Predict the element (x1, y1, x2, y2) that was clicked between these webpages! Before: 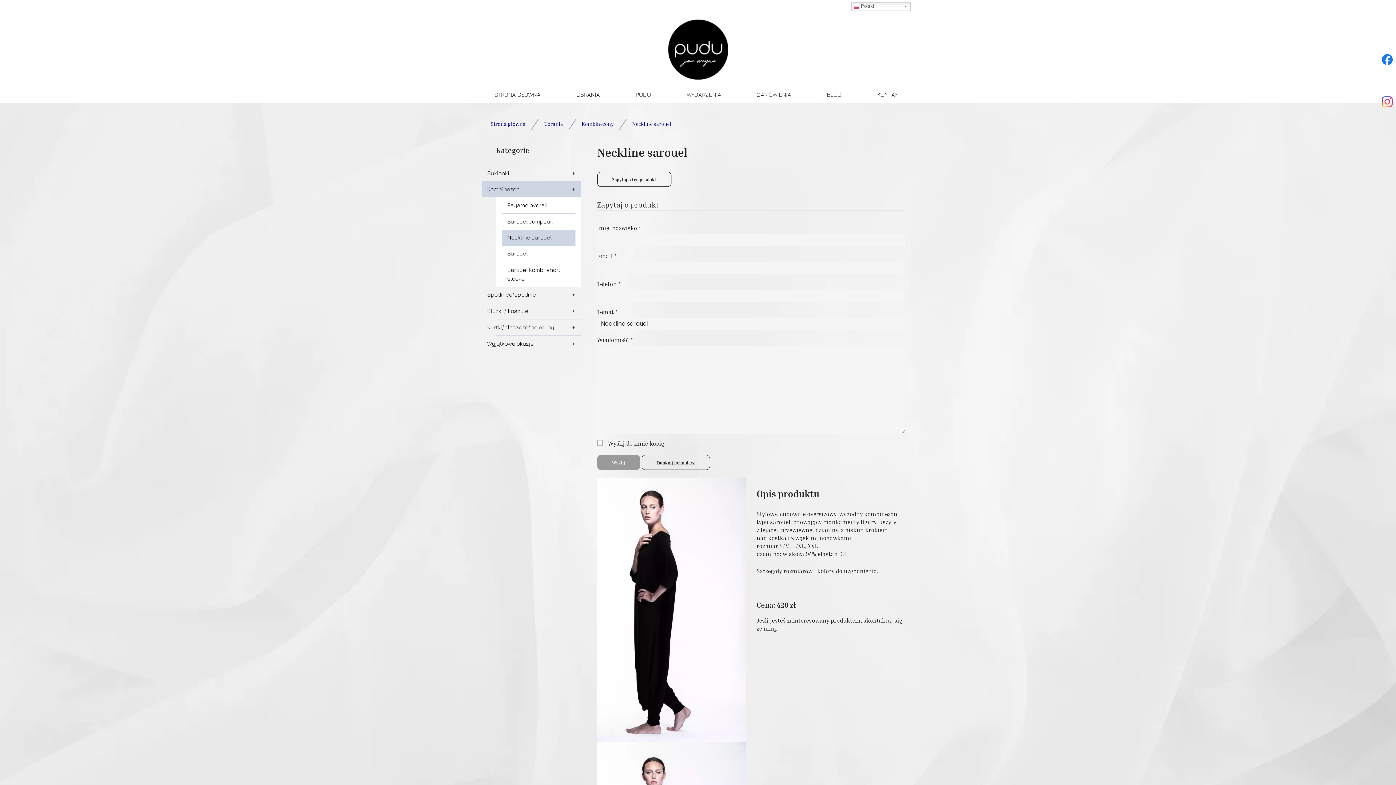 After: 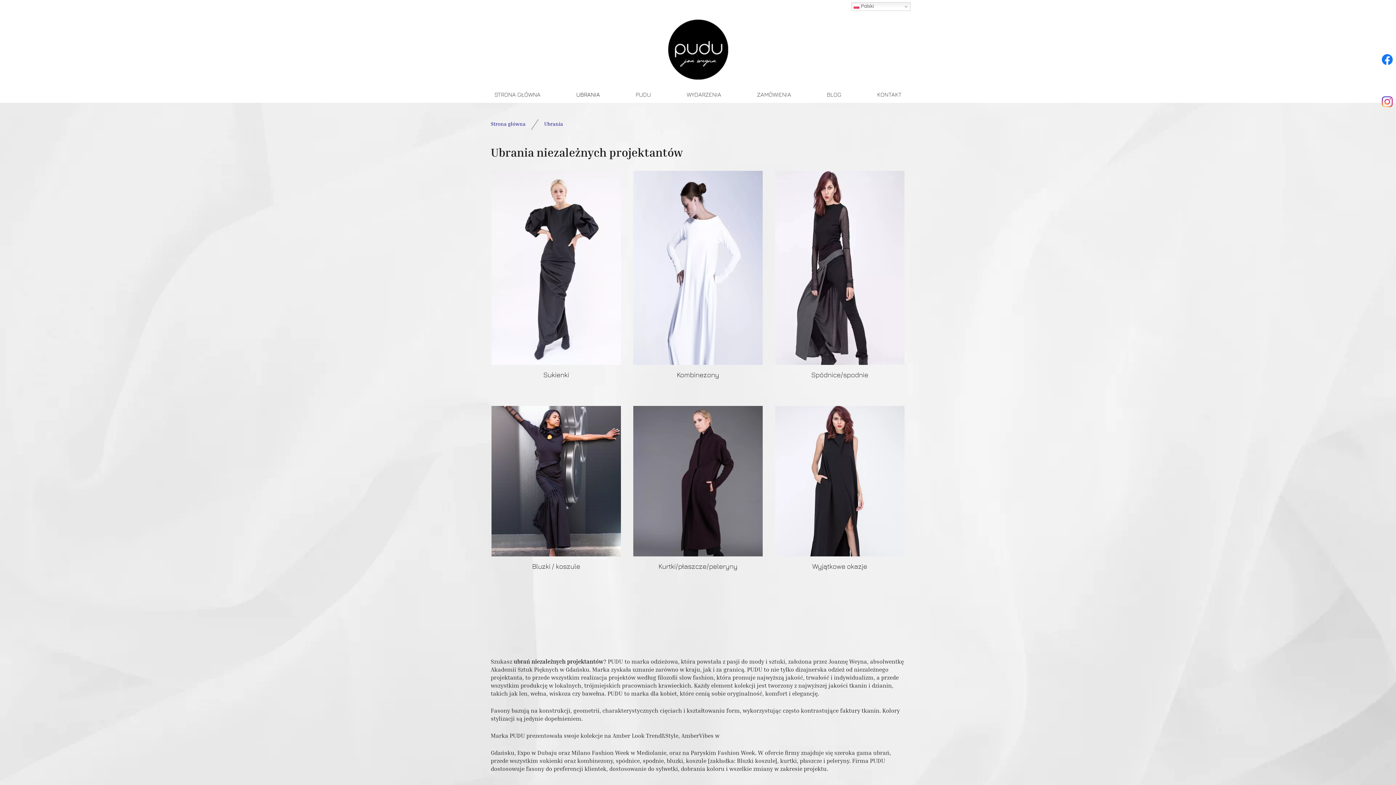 Action: bbox: (572, 88, 603, 101) label: UBRANIA